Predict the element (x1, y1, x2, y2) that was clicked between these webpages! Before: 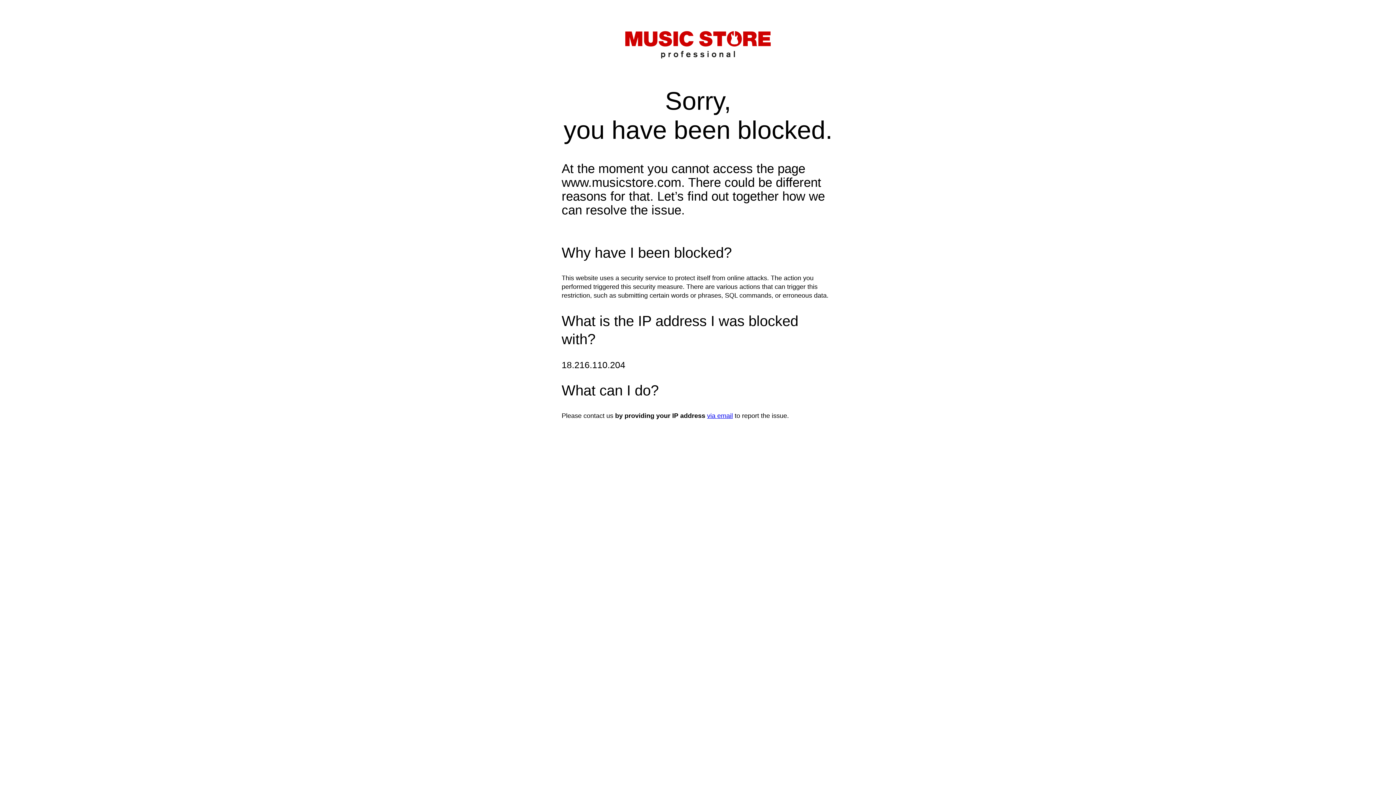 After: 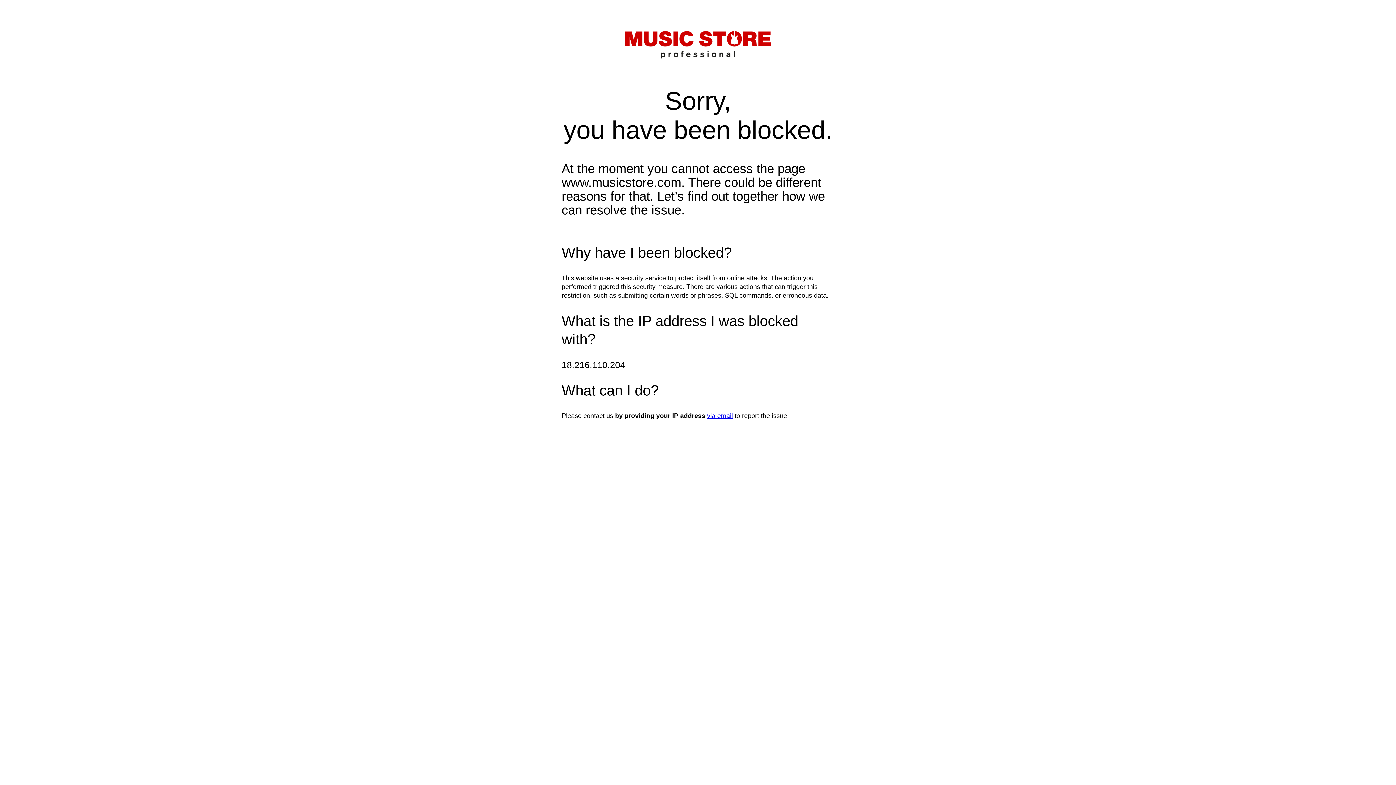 Action: label: via email bbox: (707, 412, 733, 419)